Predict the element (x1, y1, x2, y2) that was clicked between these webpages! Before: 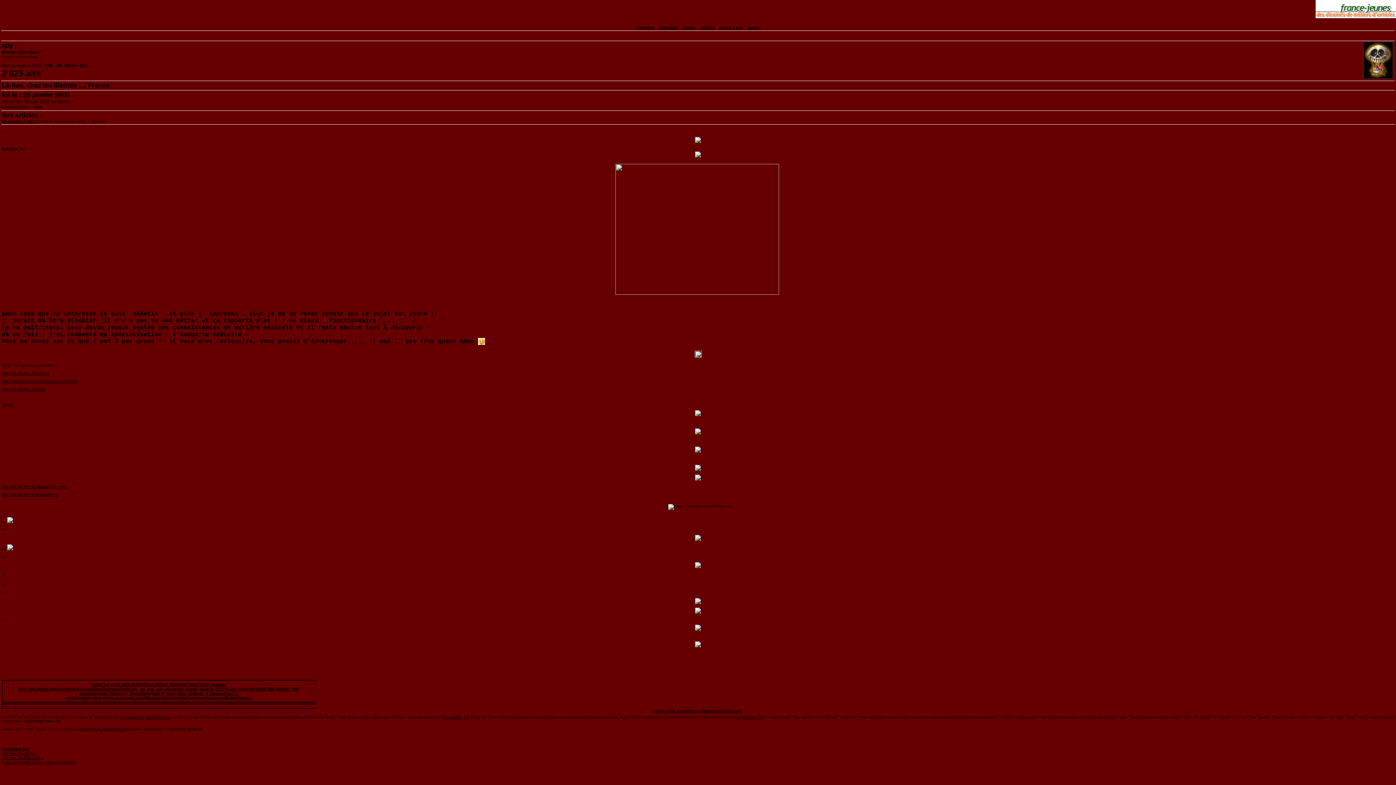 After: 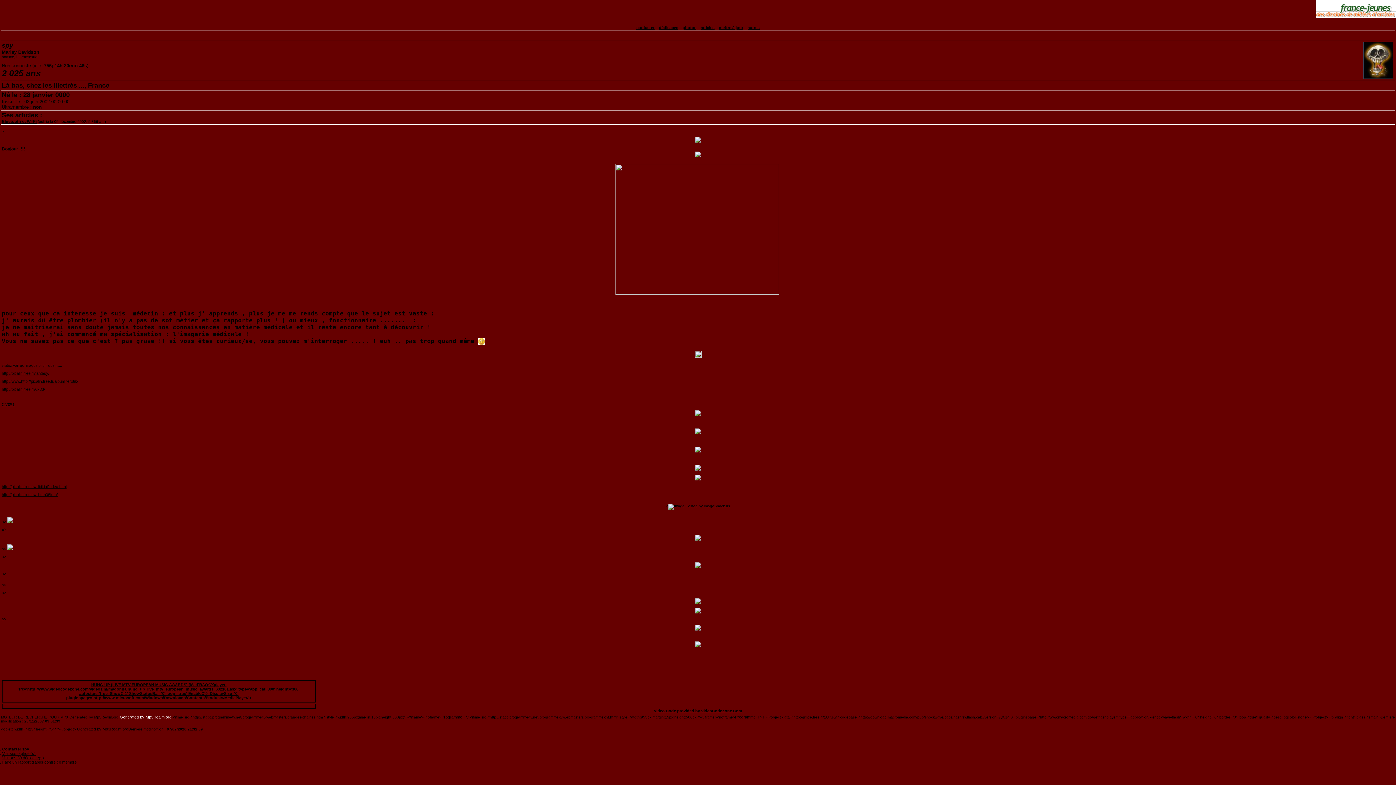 Action: label: Generated by Mp3Realm.org bbox: (119, 715, 171, 719)